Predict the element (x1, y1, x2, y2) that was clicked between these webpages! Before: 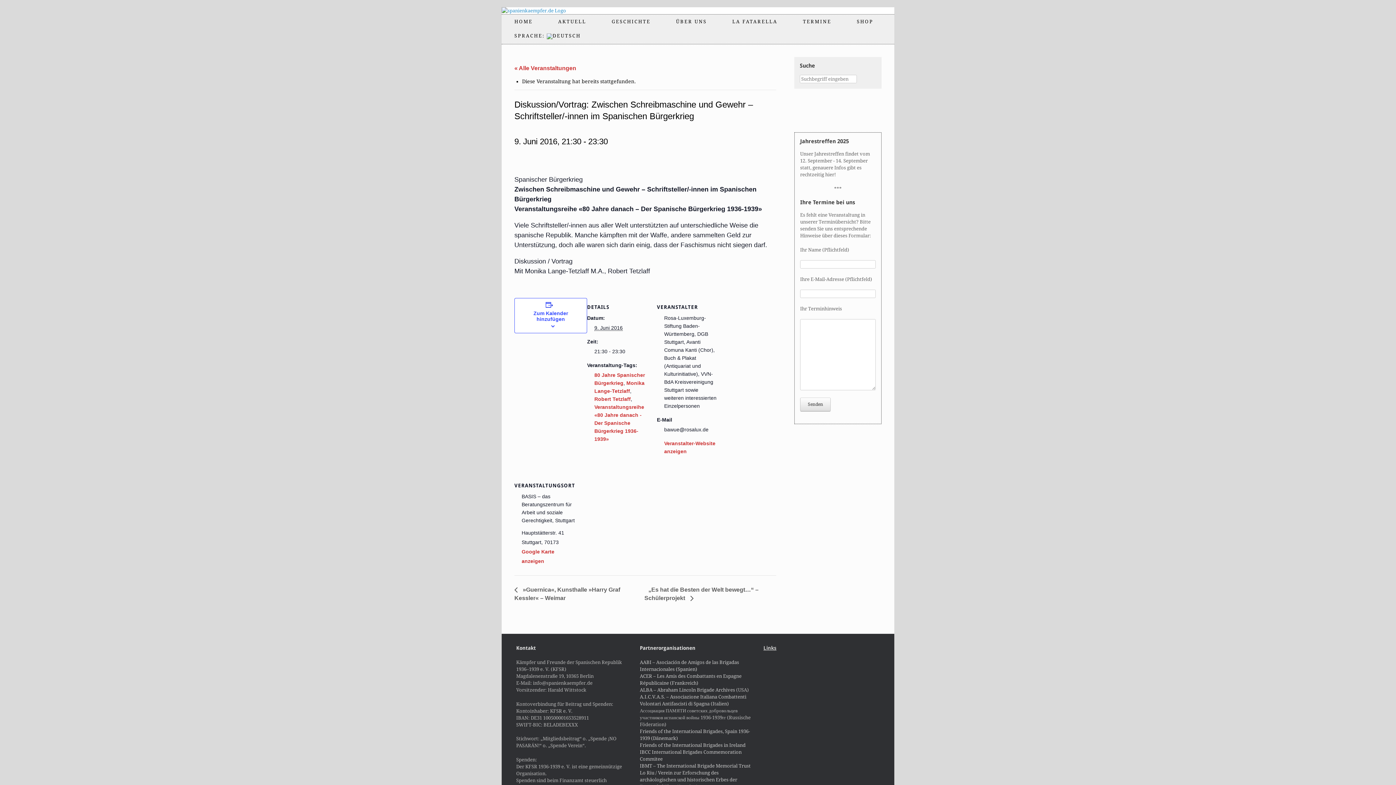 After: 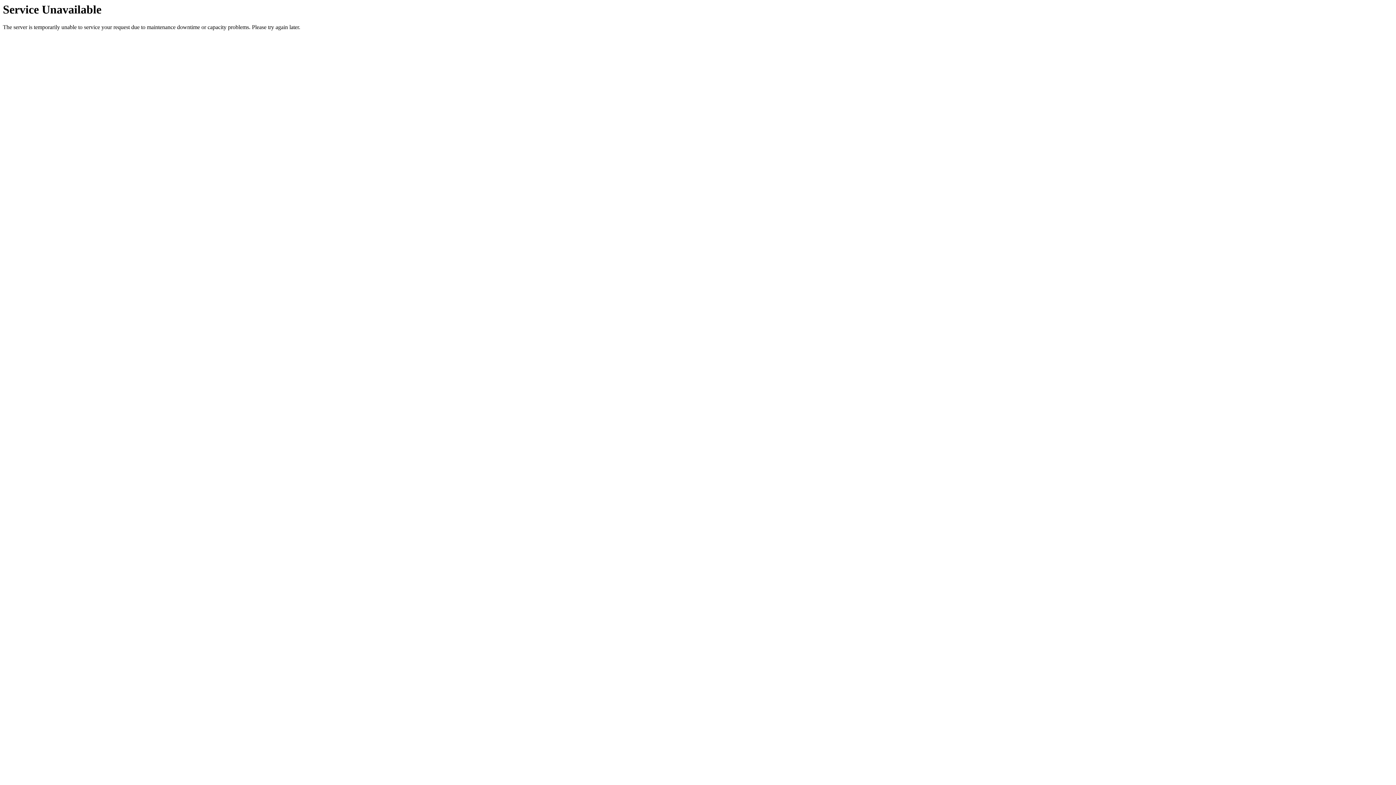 Action: label: HOME bbox: (501, 14, 545, 28)